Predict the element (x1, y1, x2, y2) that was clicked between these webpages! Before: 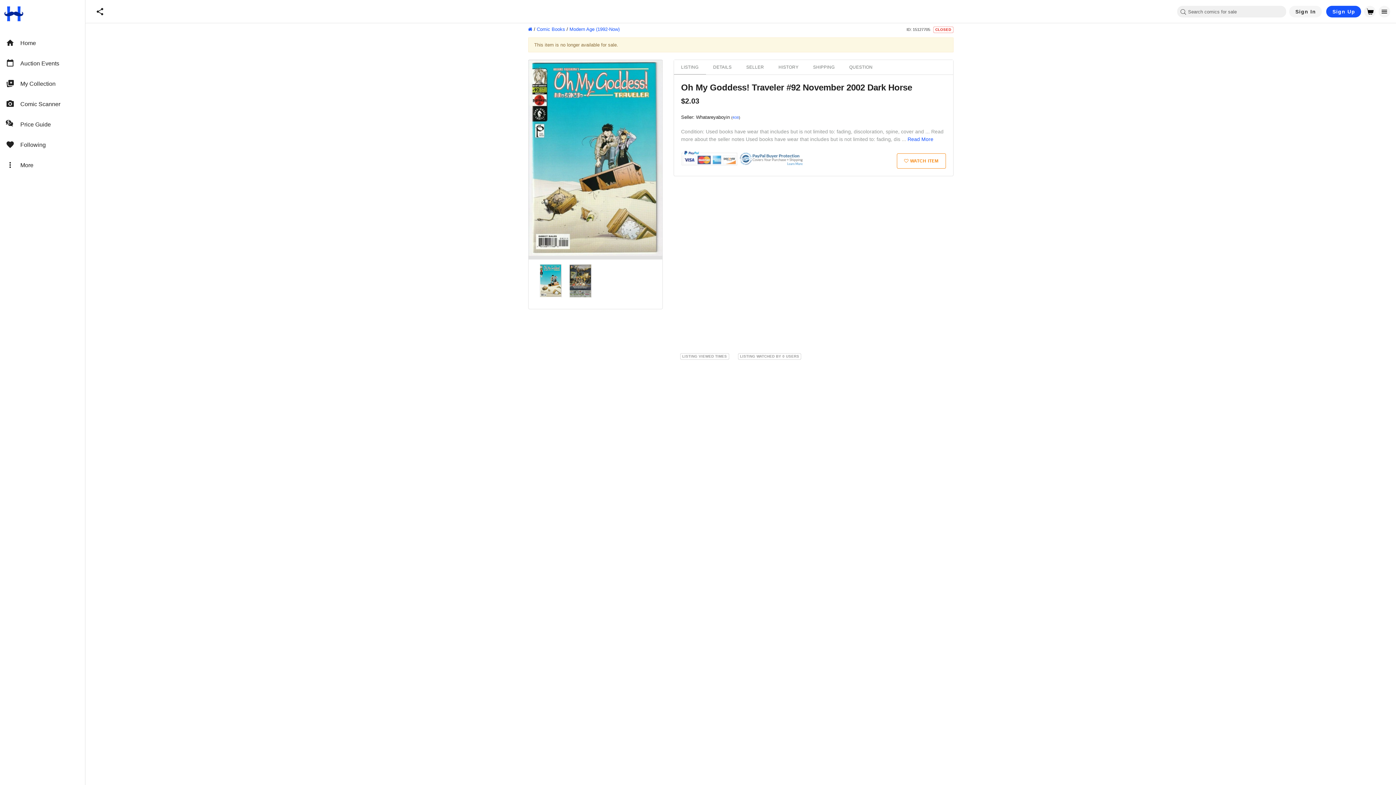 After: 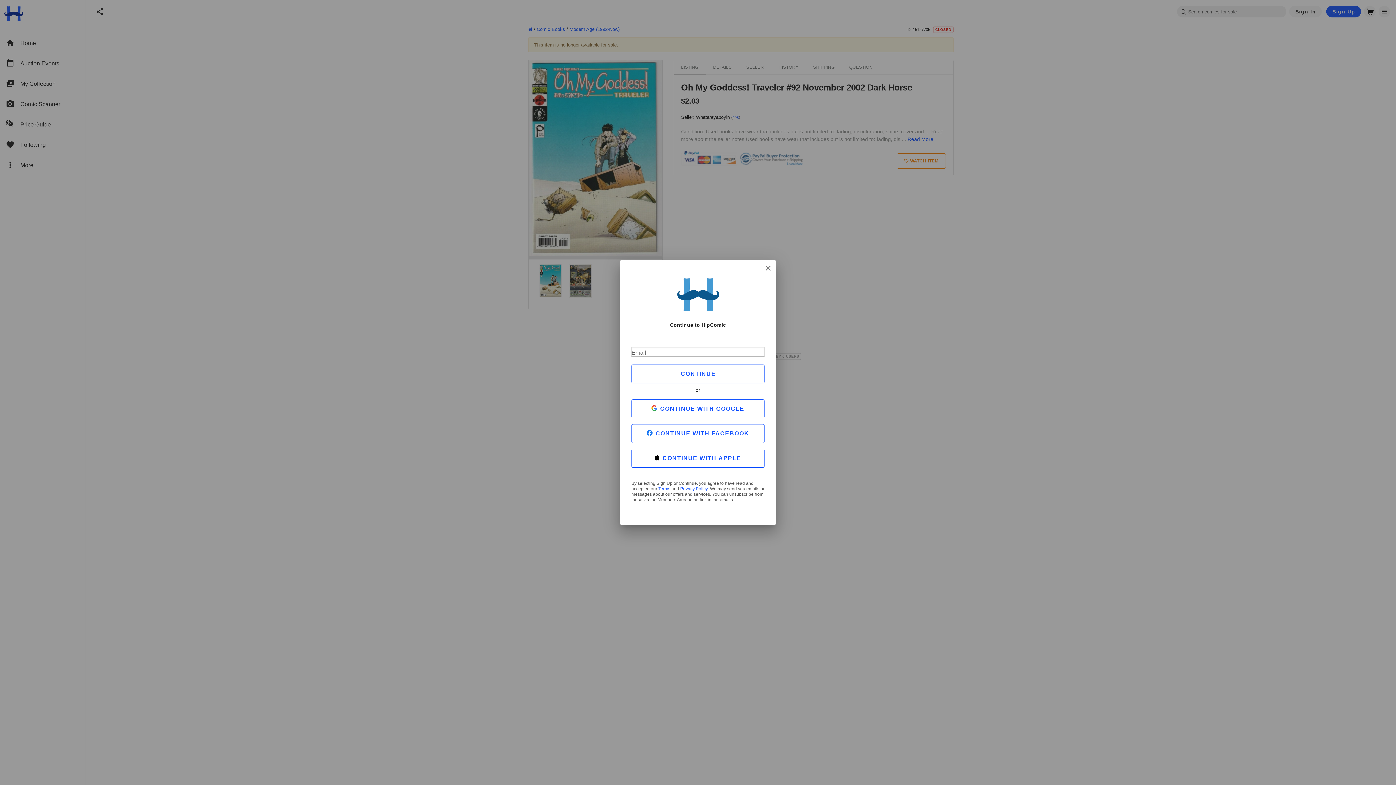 Action: label:  WATCH ITEM bbox: (897, 153, 946, 168)